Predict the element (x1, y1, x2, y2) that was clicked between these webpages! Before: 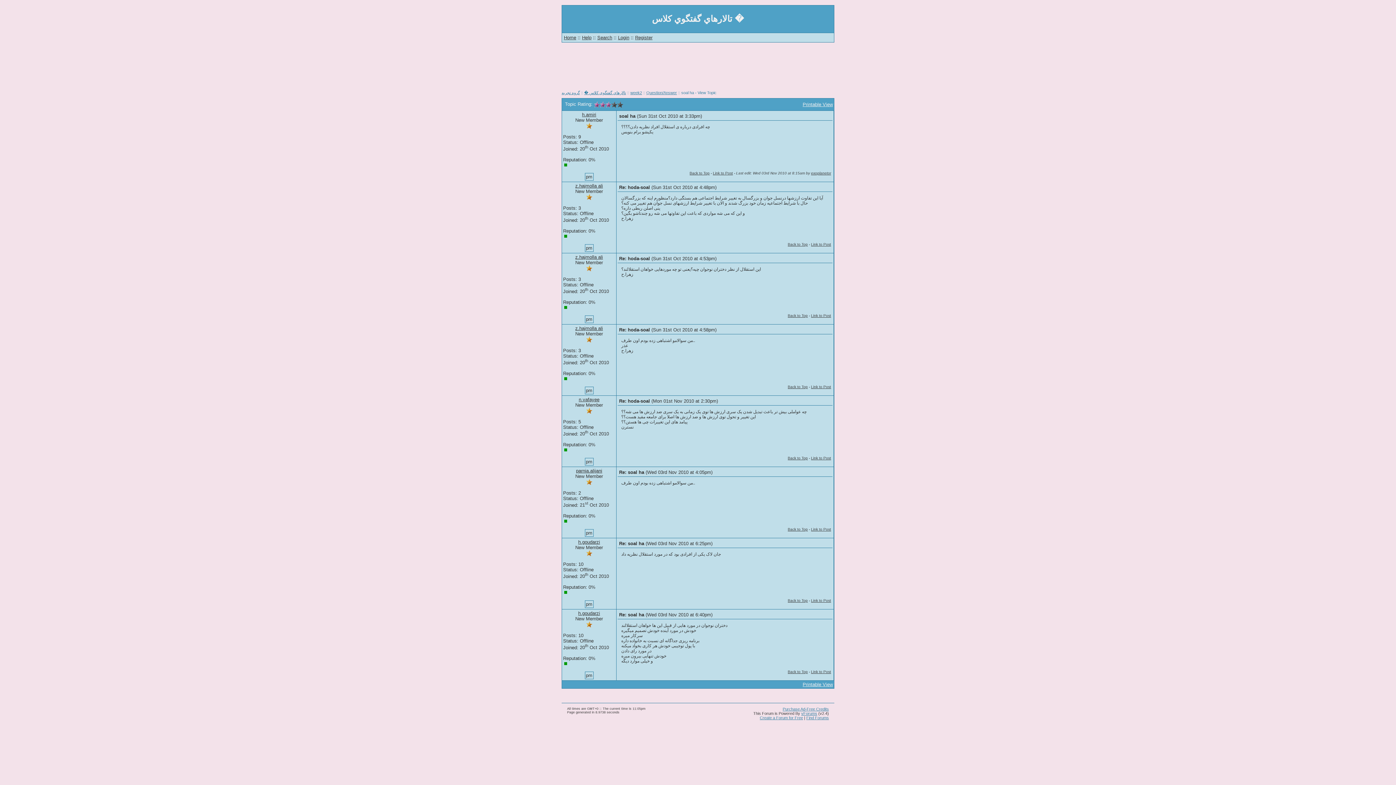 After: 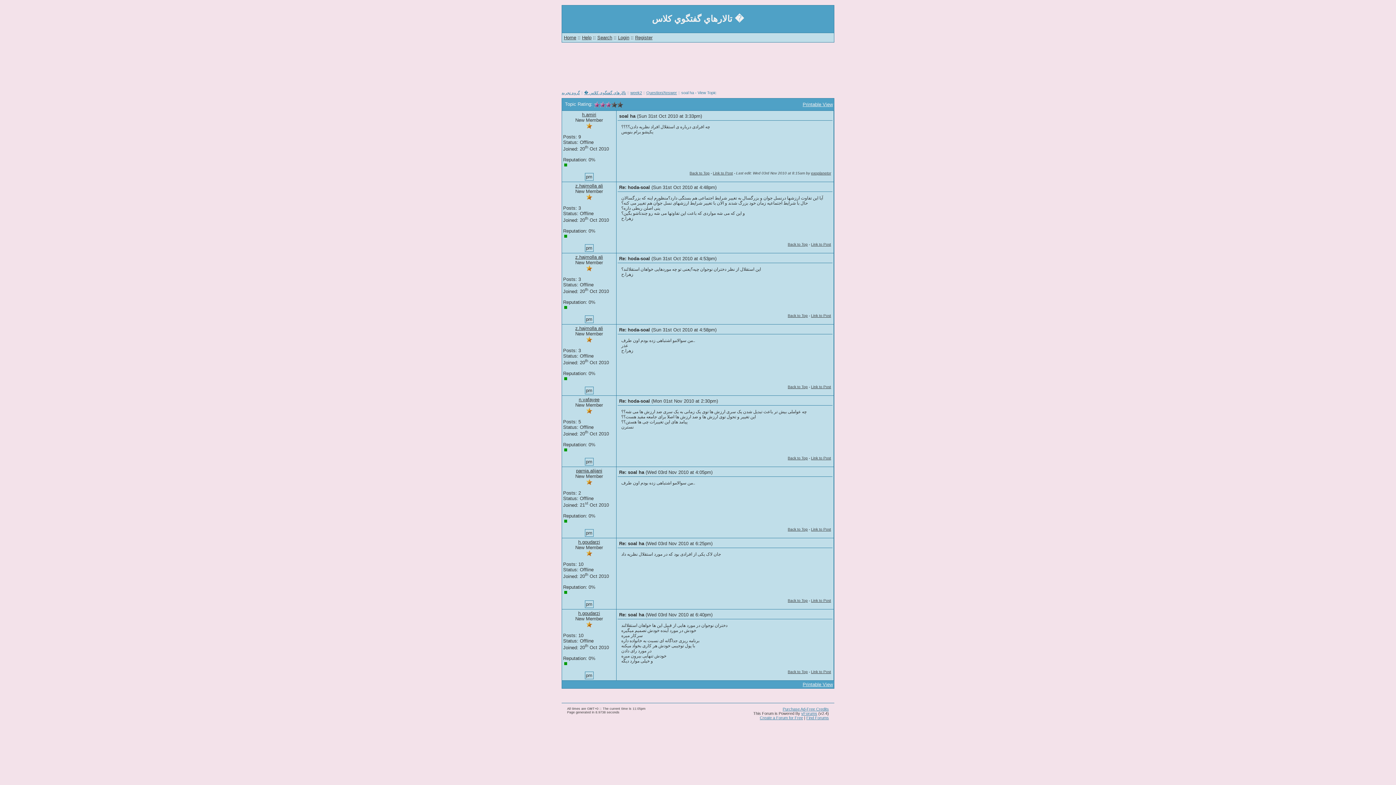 Action: label: Link to Post bbox: (811, 670, 831, 674)